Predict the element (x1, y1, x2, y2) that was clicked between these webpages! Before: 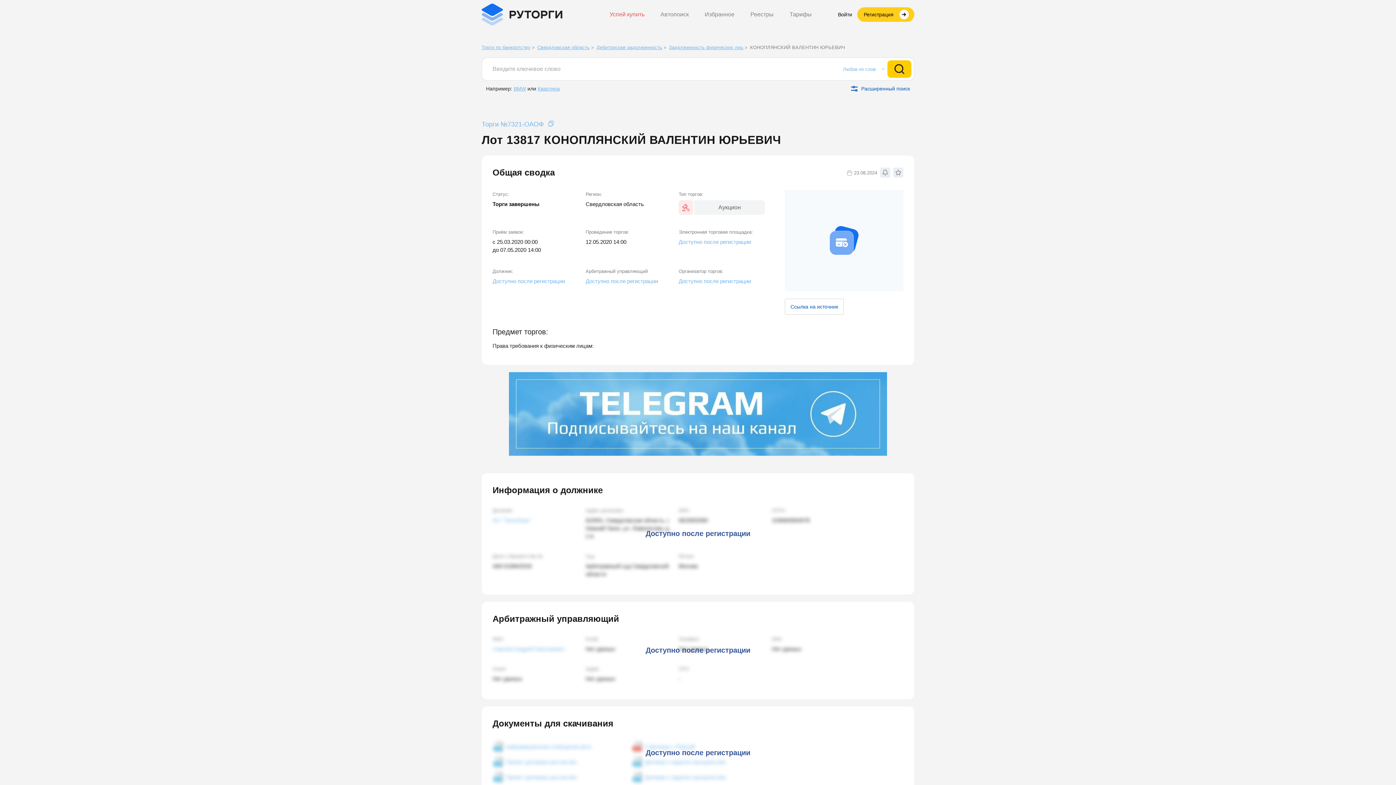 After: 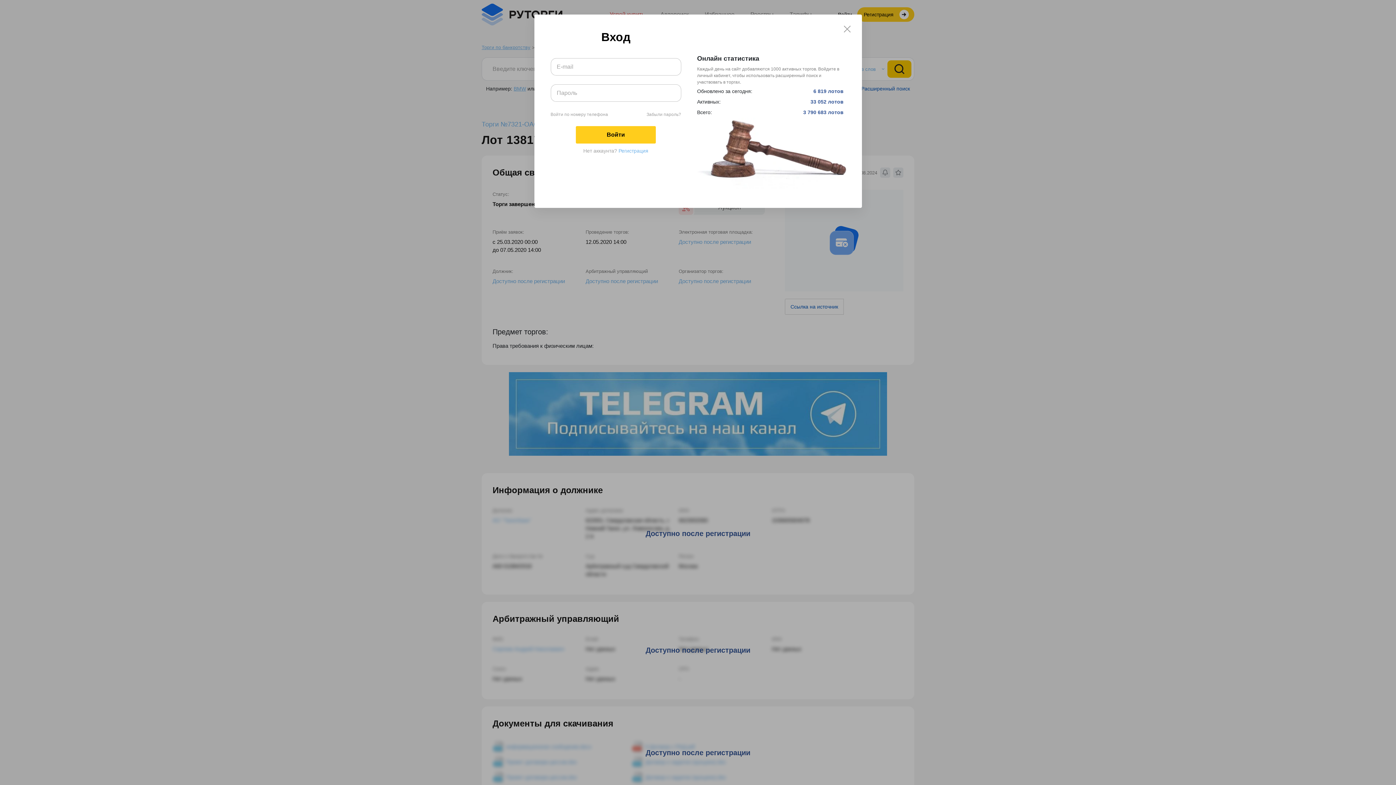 Action: label: Избранное bbox: (704, 10, 734, 18)